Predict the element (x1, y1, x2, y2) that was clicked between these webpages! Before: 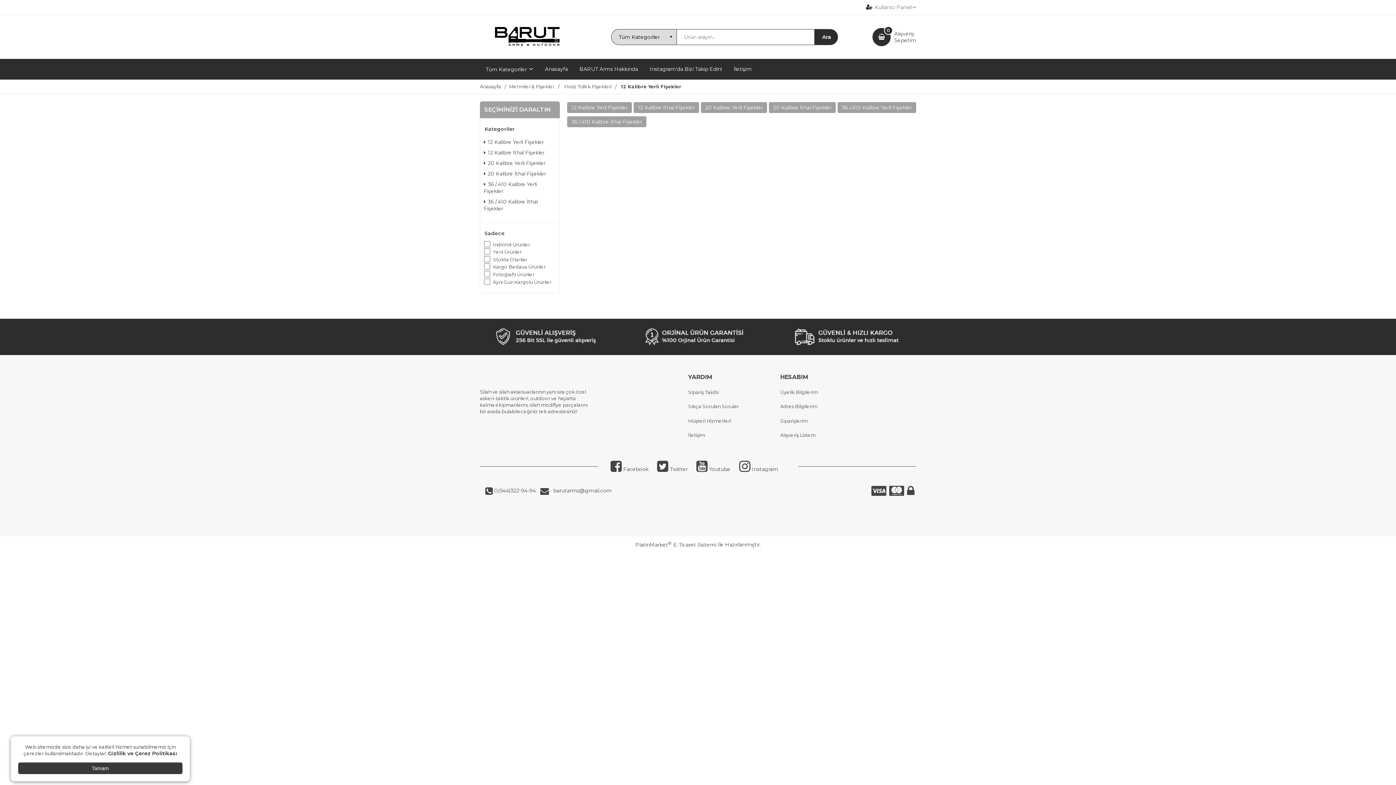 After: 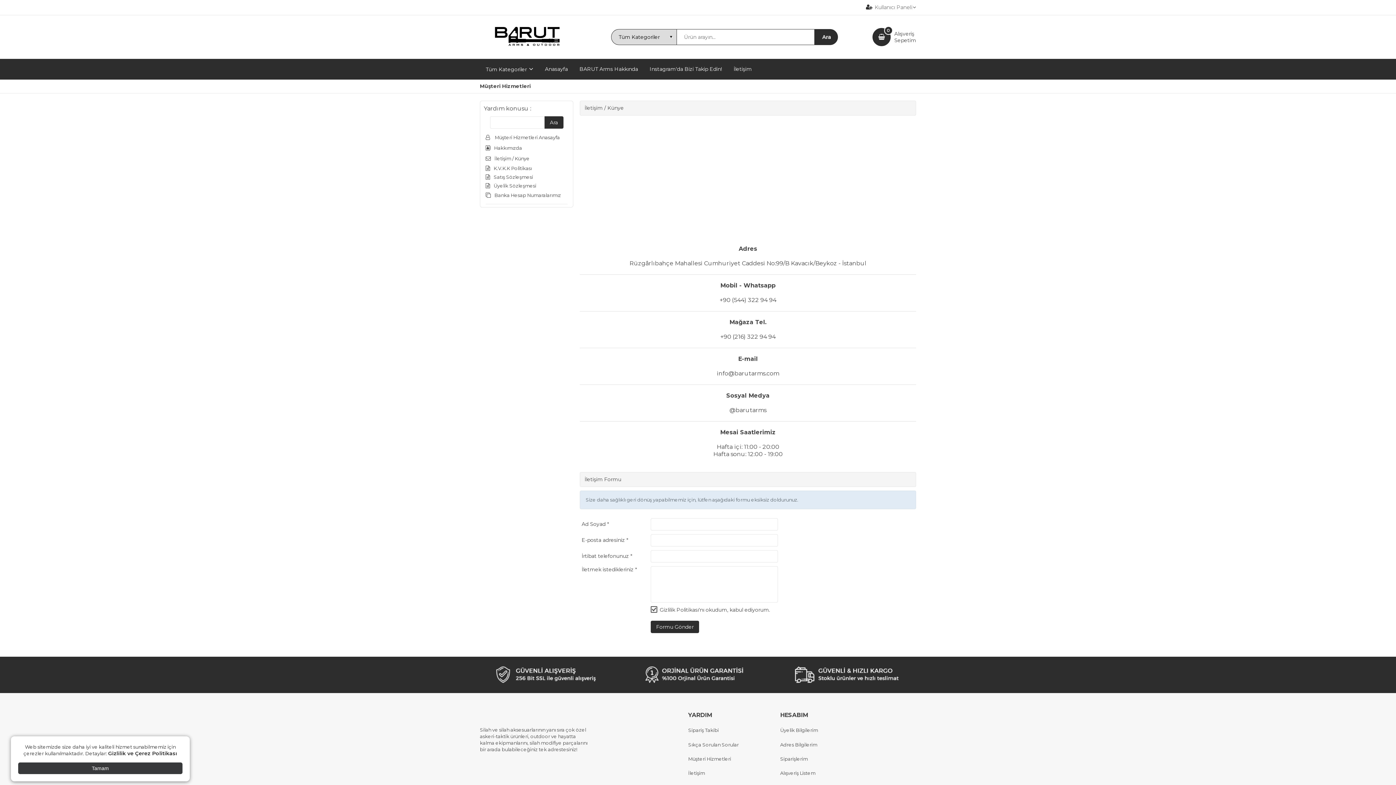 Action: label: İletişim bbox: (728, 58, 757, 79)